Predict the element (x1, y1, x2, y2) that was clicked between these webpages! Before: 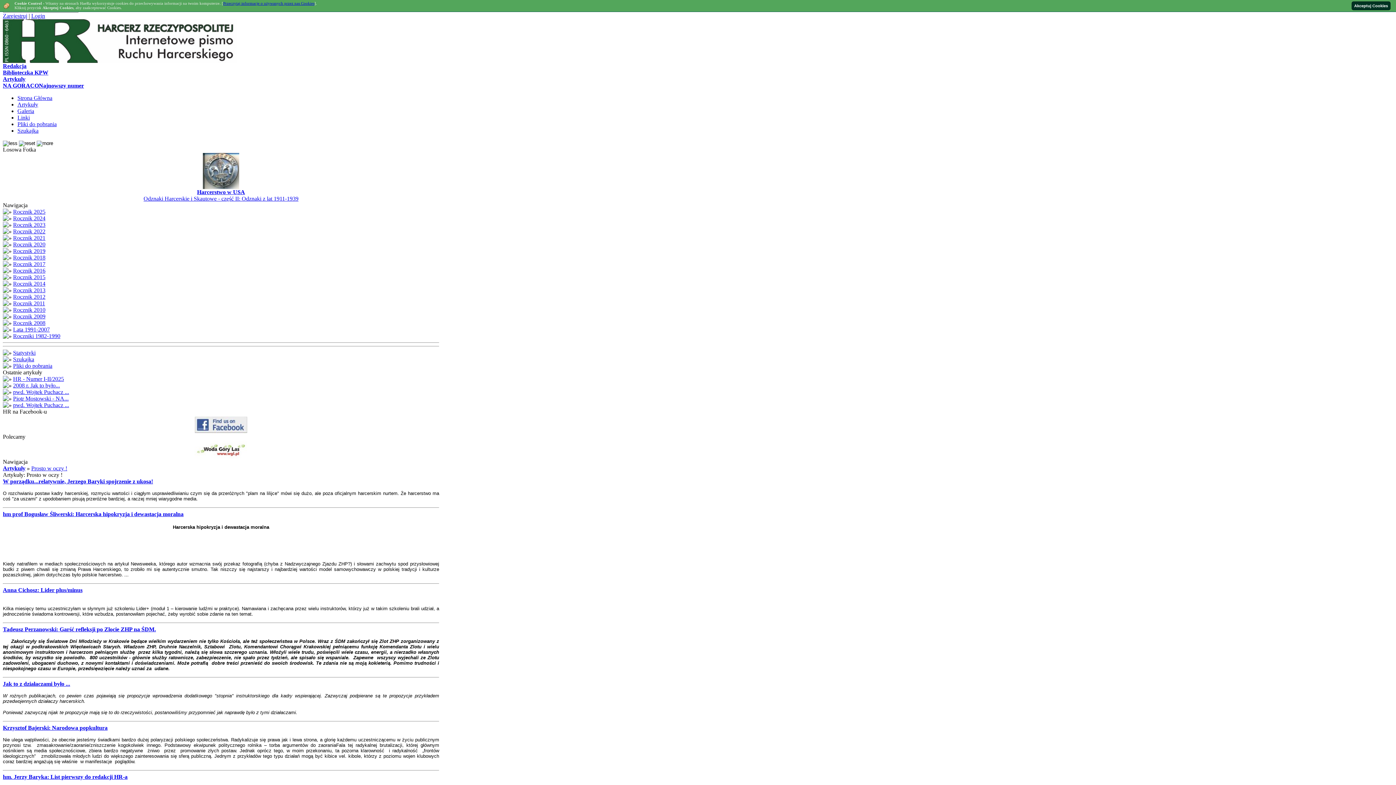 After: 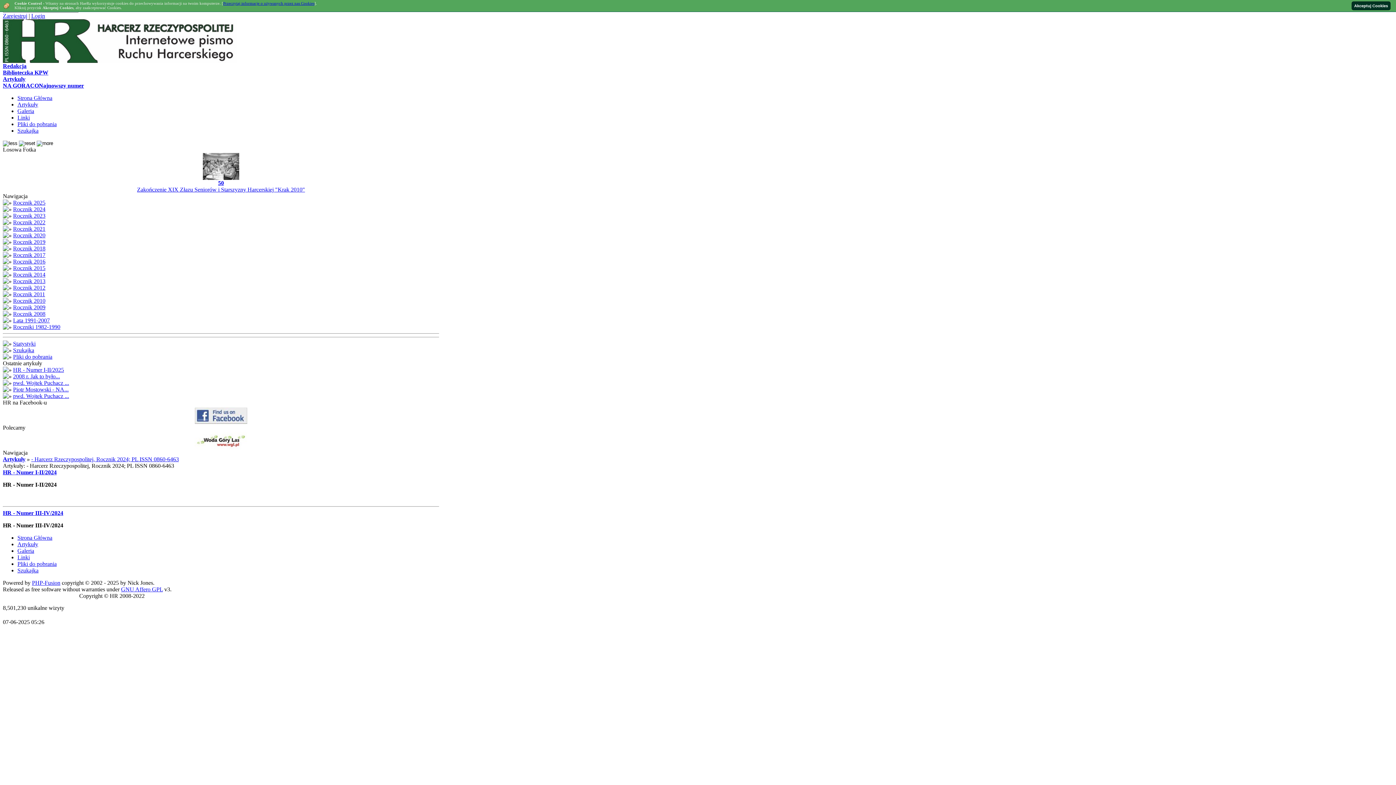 Action: label: Rocznik 2024 bbox: (13, 215, 45, 221)